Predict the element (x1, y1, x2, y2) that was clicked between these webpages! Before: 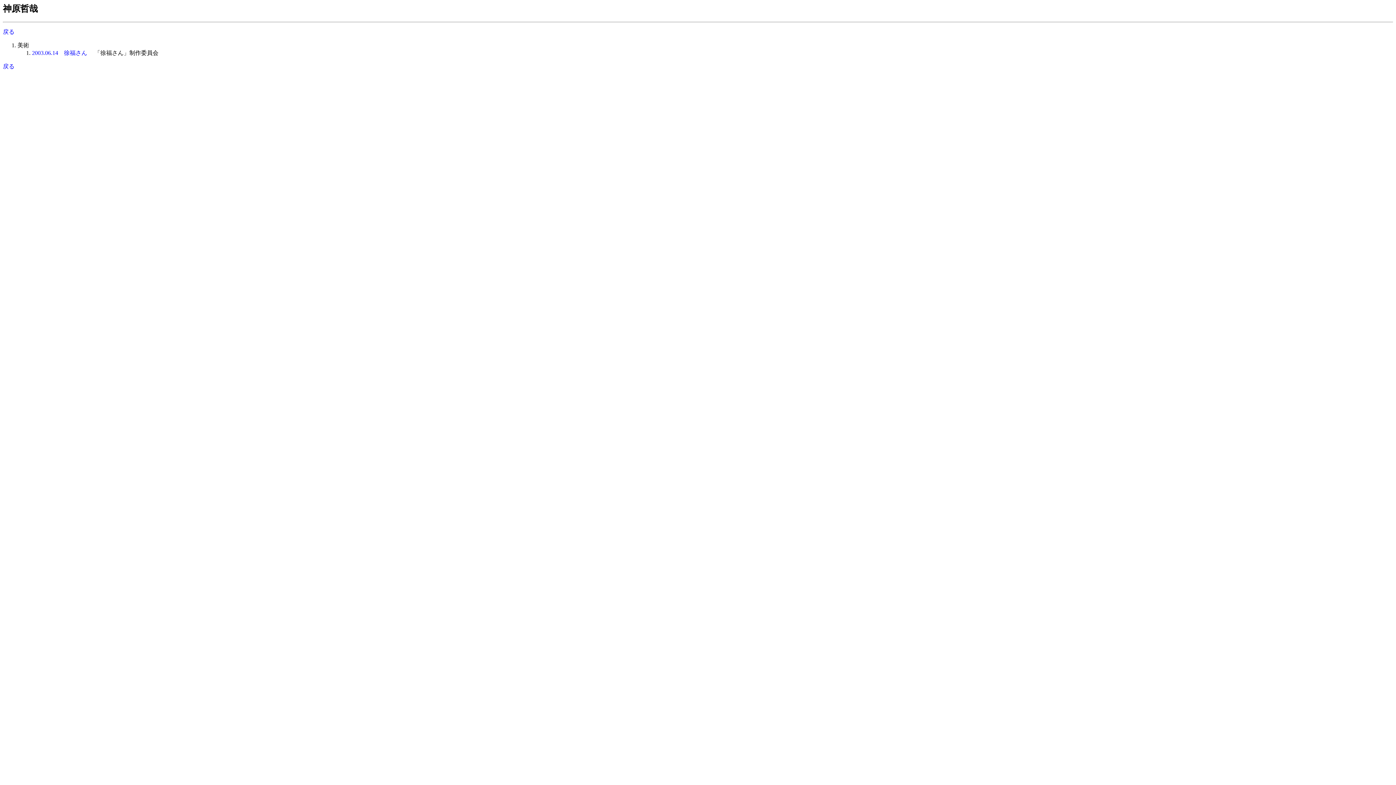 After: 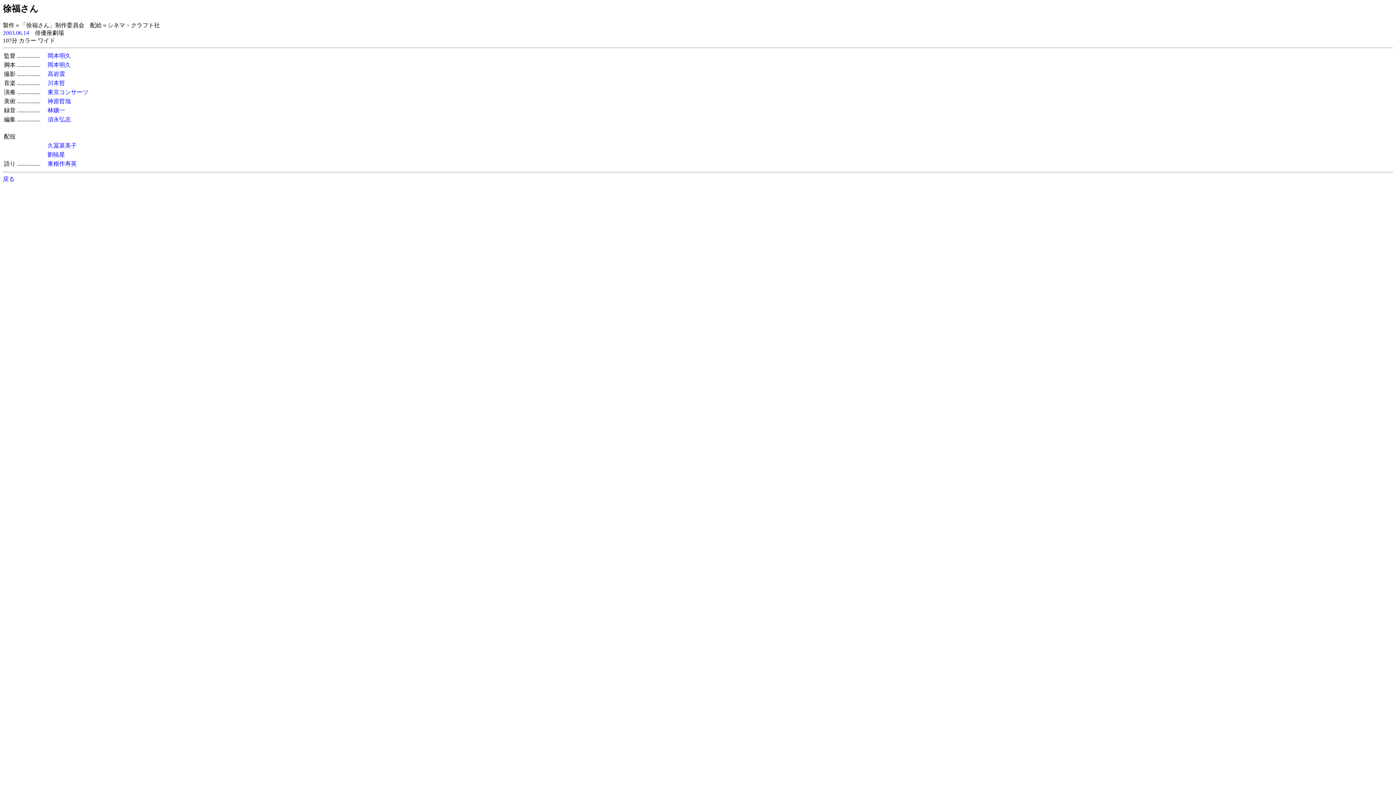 Action: label: 2003.06.14　徐福さん bbox: (32, 49, 87, 55)